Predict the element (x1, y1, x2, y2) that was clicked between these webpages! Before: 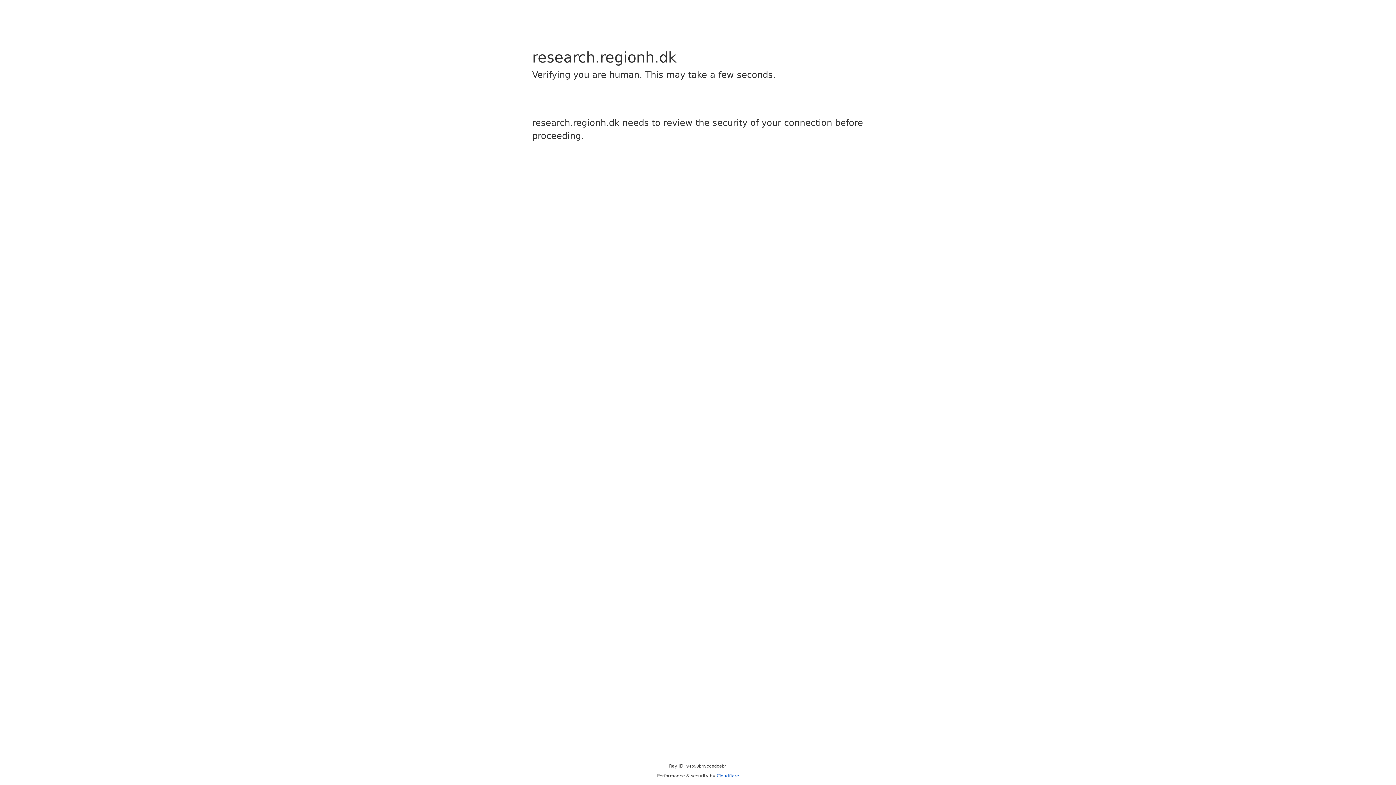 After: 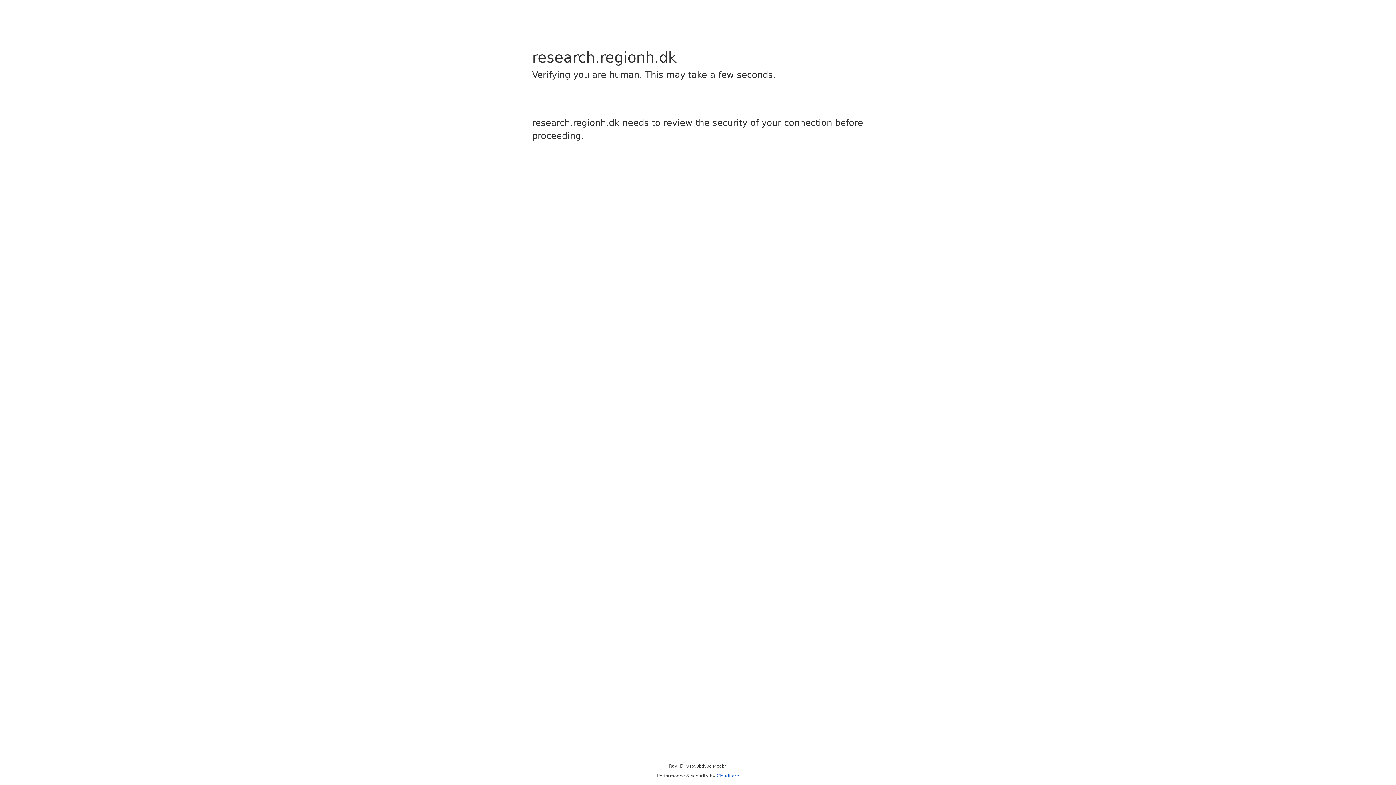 Action: bbox: (716, 773, 739, 778) label: Cloudflare